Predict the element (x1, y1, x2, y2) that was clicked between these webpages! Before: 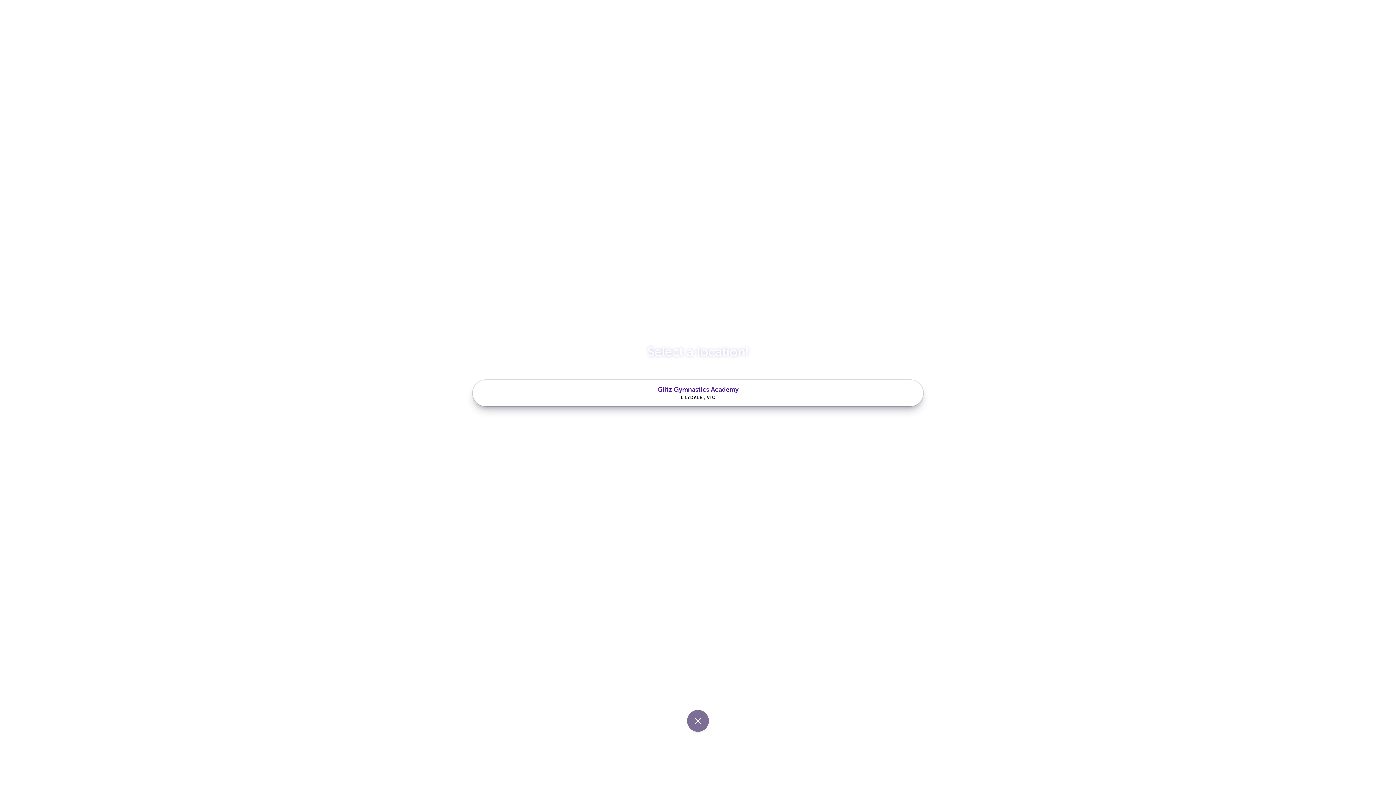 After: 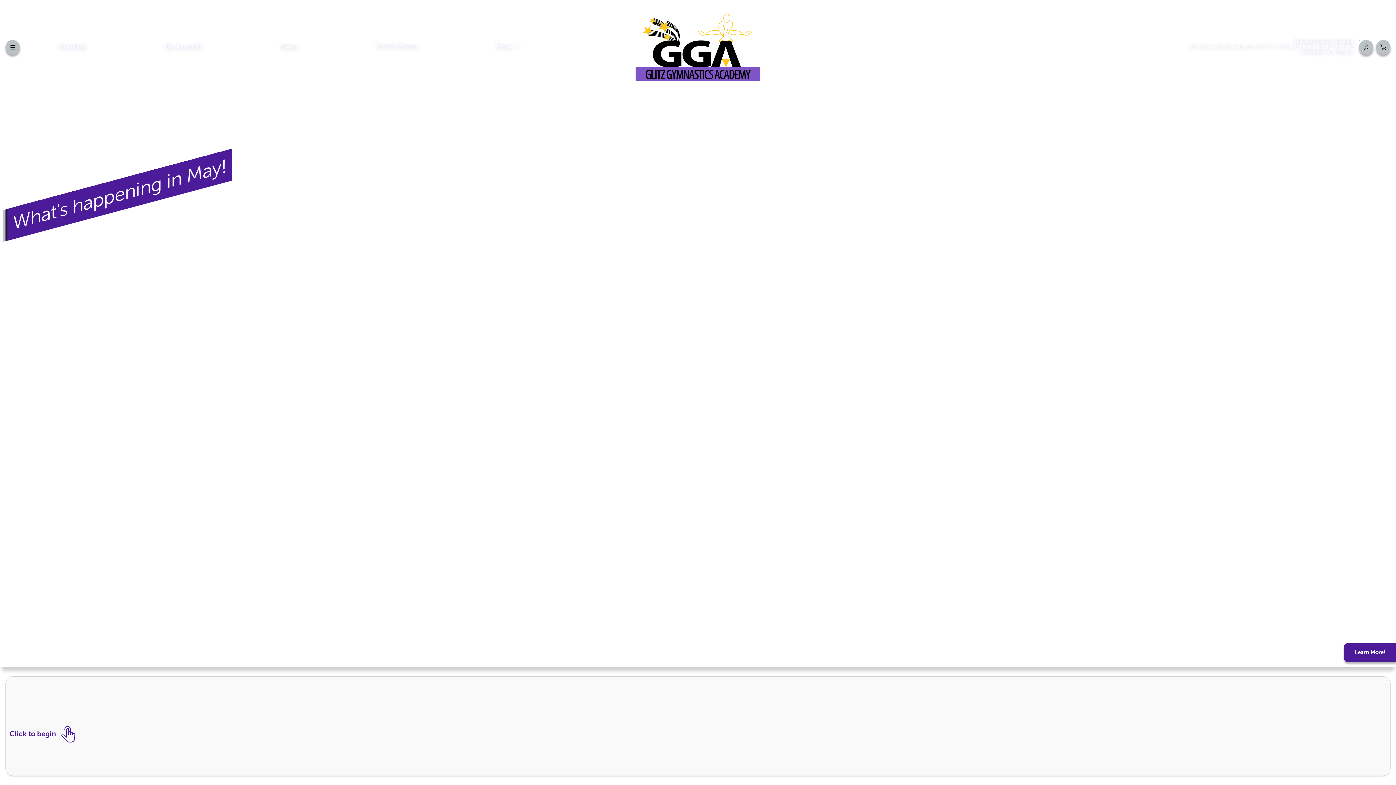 Action: bbox: (472, 379, 923, 406) label: Glitz Gymnastics Academy
LILYDALE , VIC